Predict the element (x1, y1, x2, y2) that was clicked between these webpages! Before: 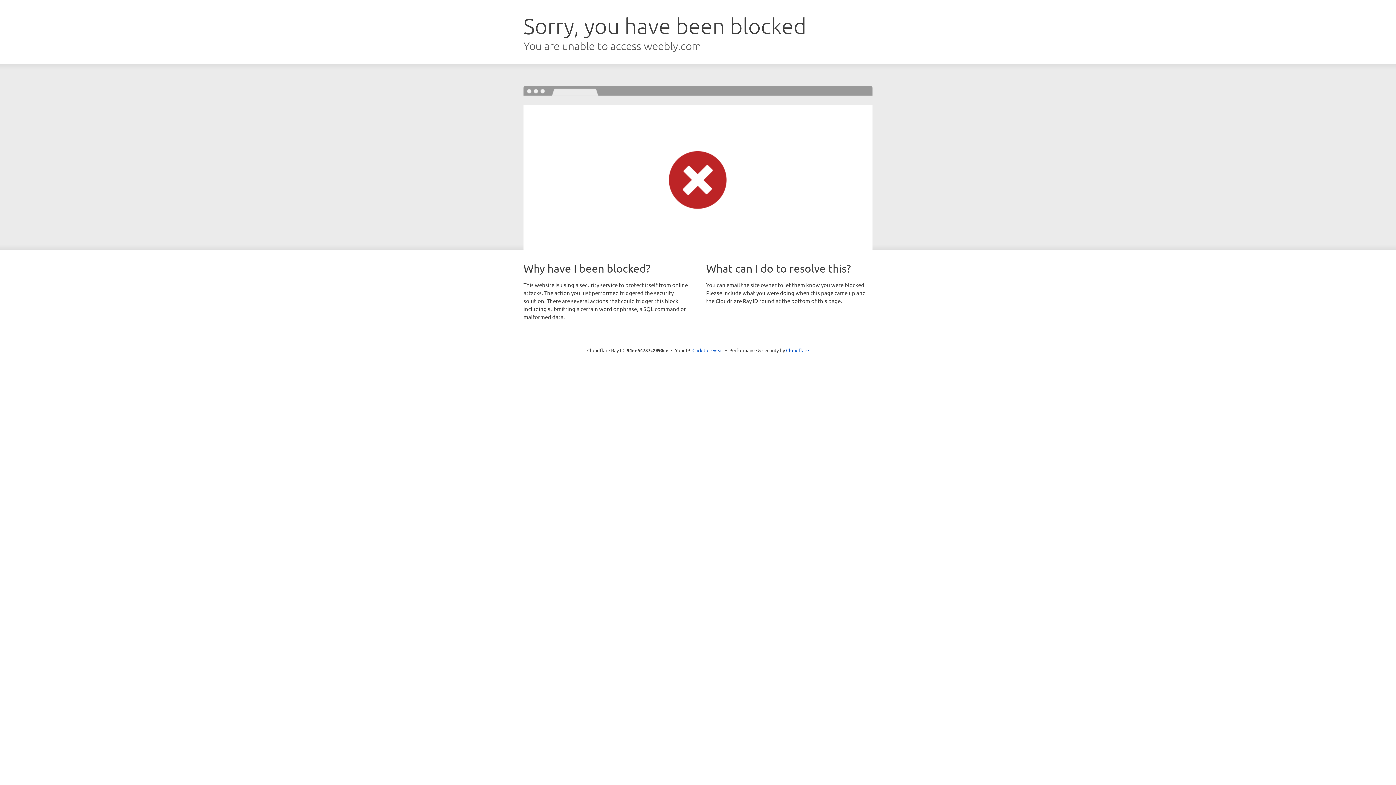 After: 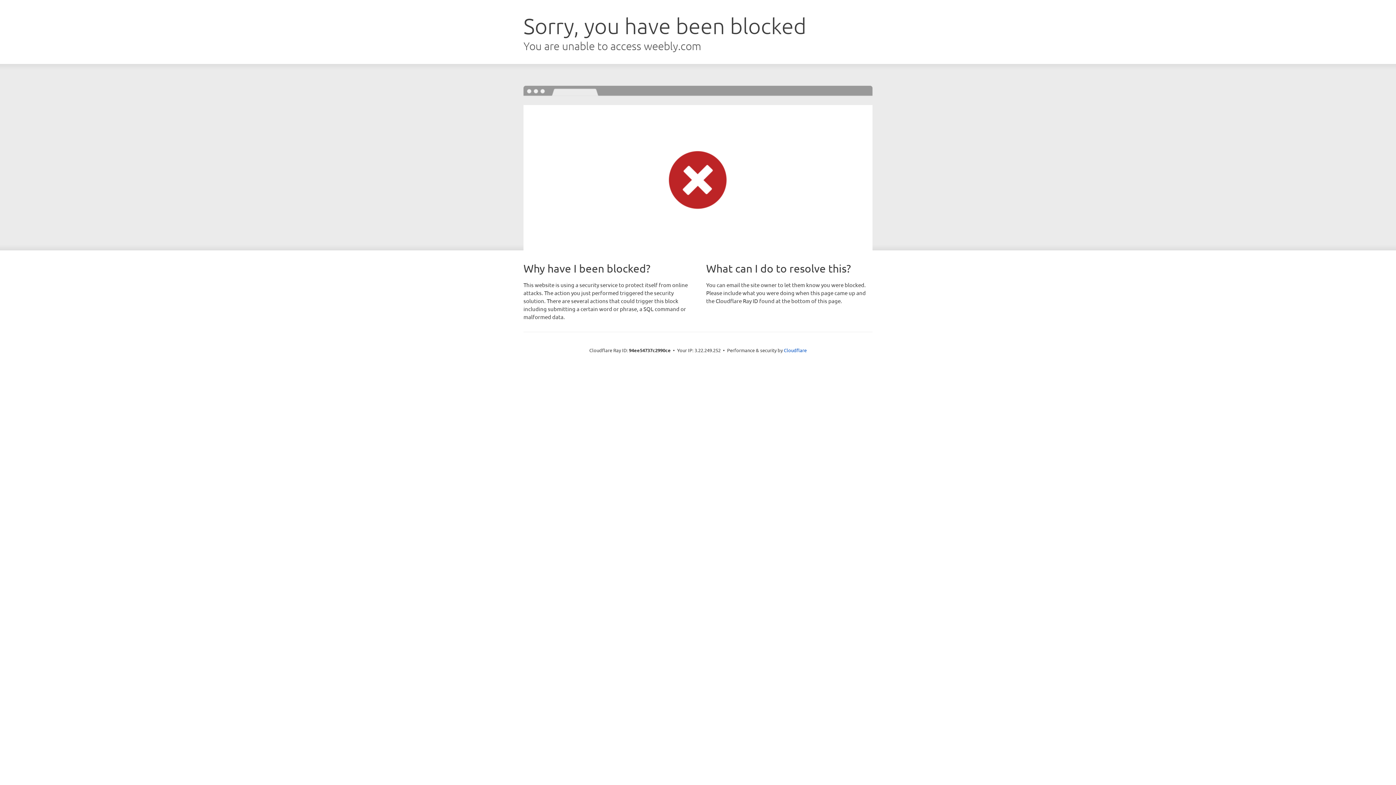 Action: label: Click to reveal bbox: (692, 346, 723, 353)